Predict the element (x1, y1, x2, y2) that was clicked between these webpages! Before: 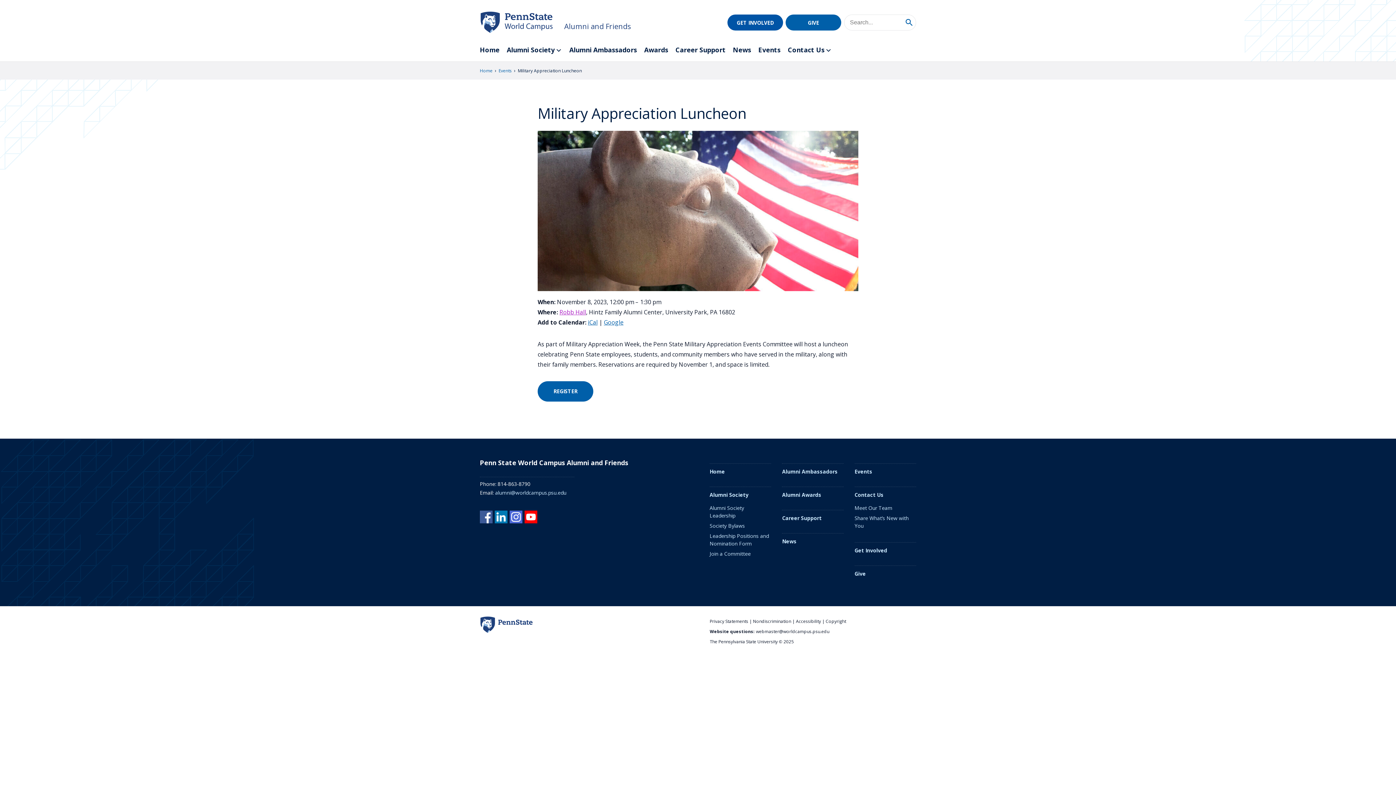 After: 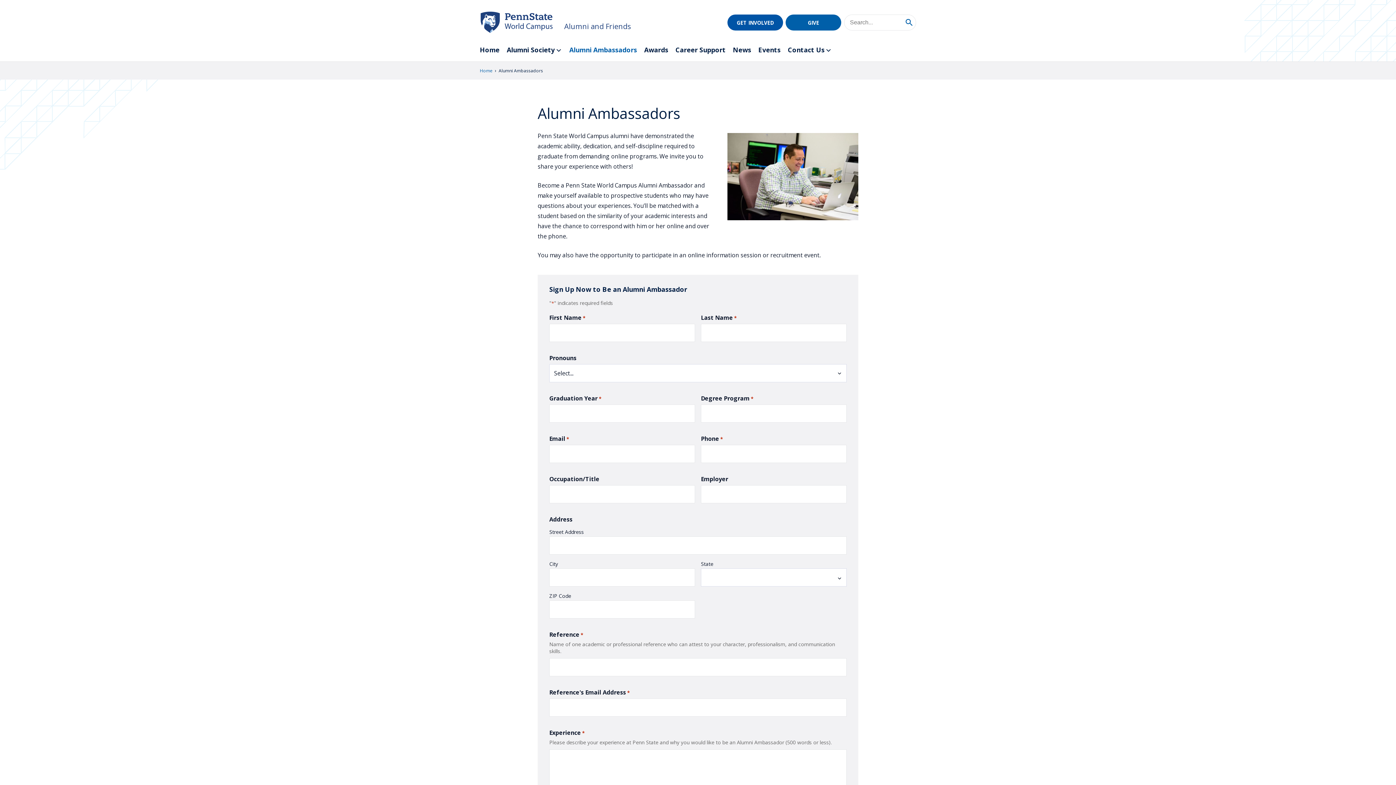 Action: bbox: (782, 465, 843, 478) label: Alumni Ambassadors